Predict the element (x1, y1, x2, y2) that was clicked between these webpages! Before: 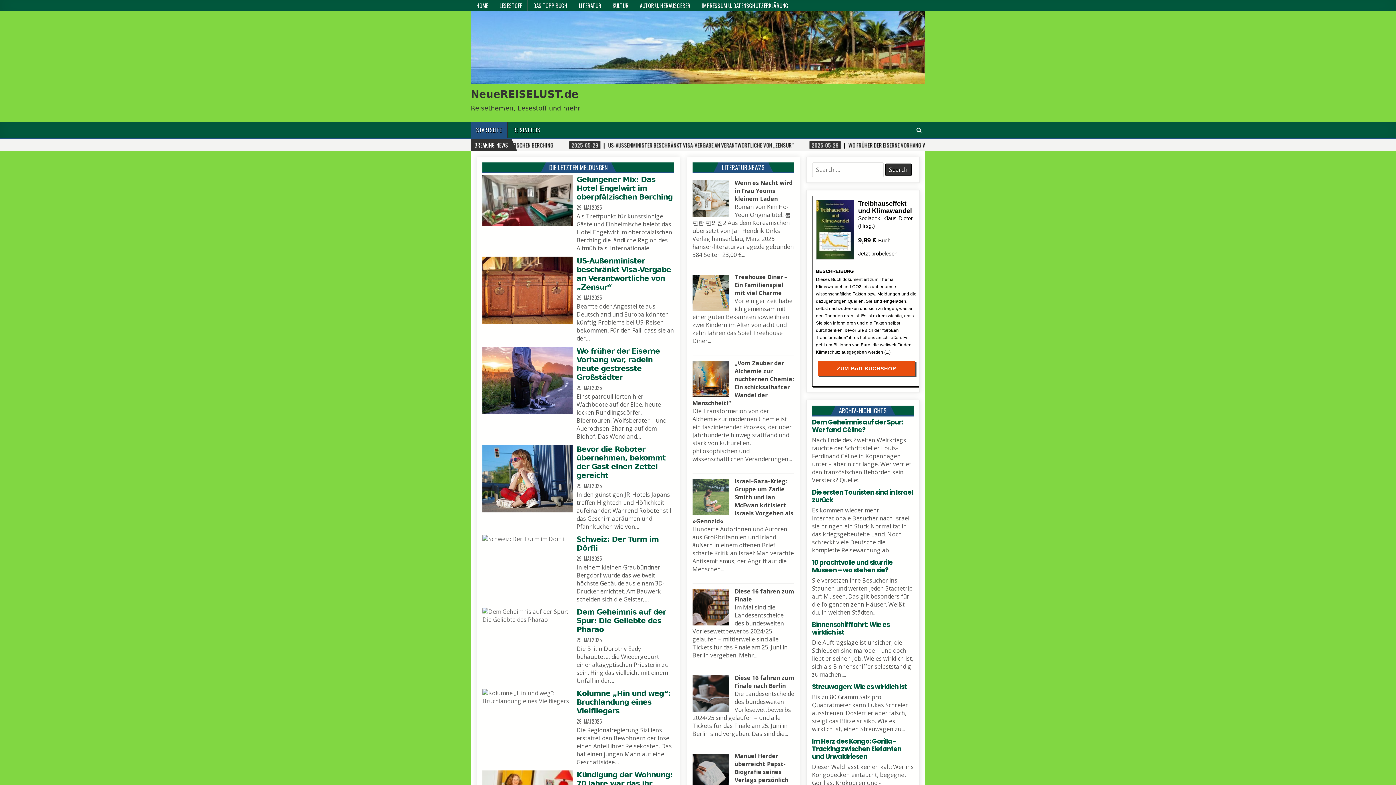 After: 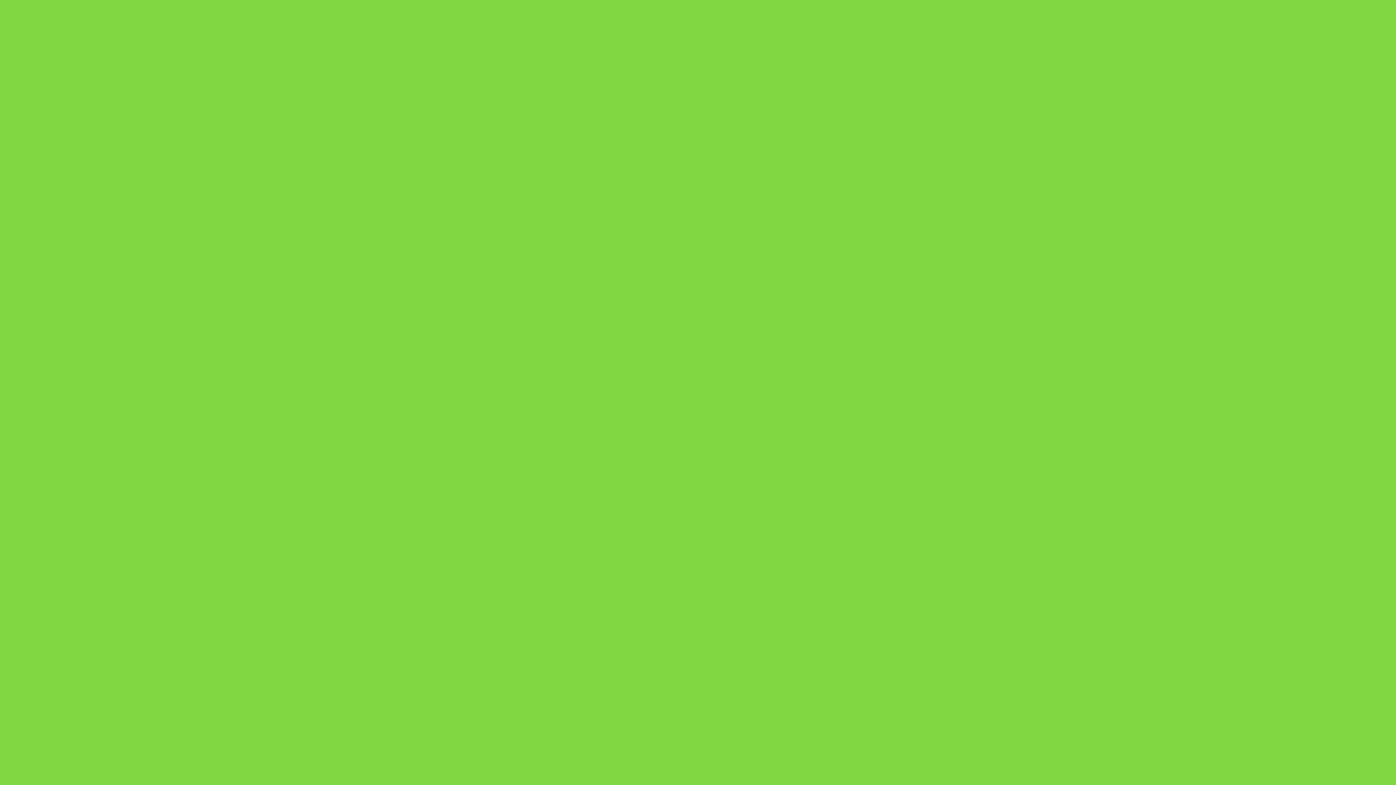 Action: bbox: (482, 256, 572, 324)